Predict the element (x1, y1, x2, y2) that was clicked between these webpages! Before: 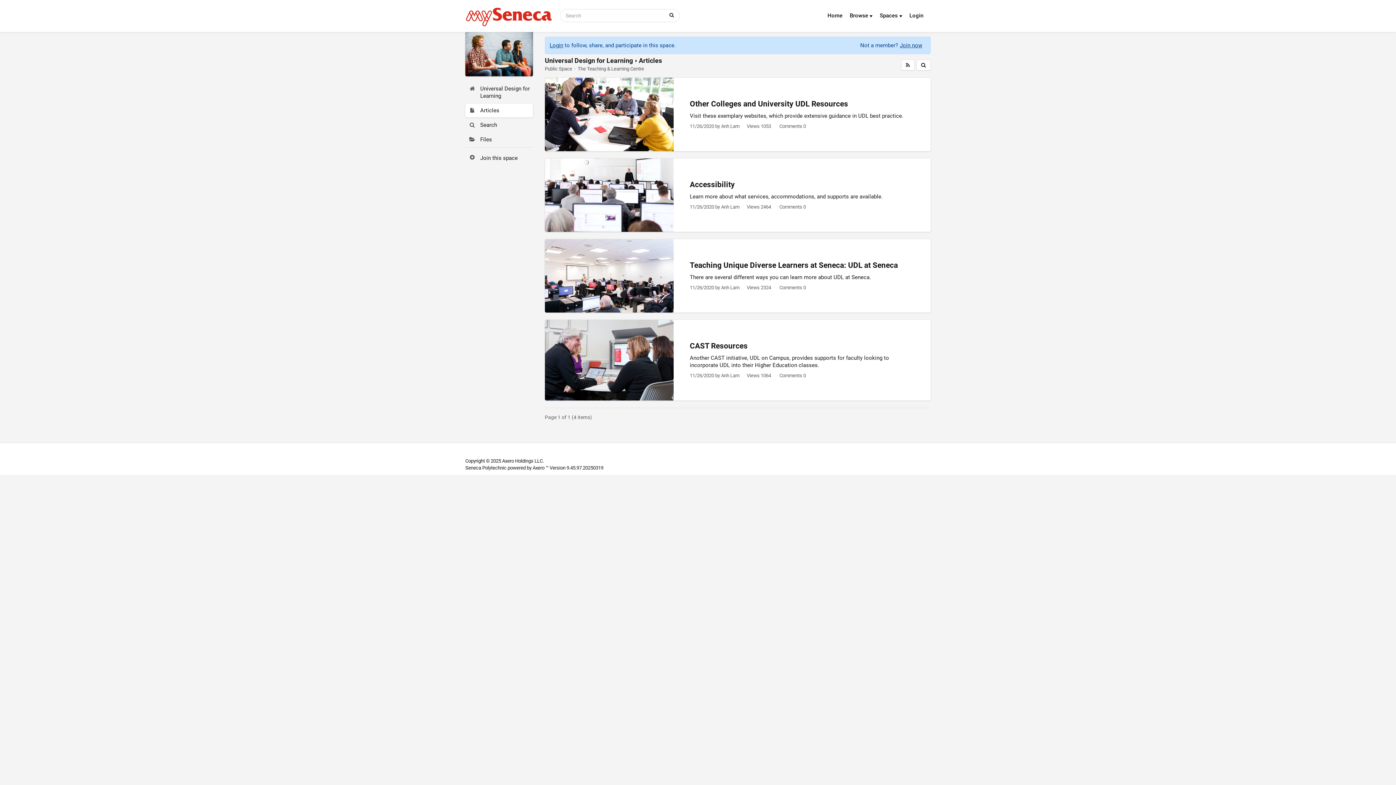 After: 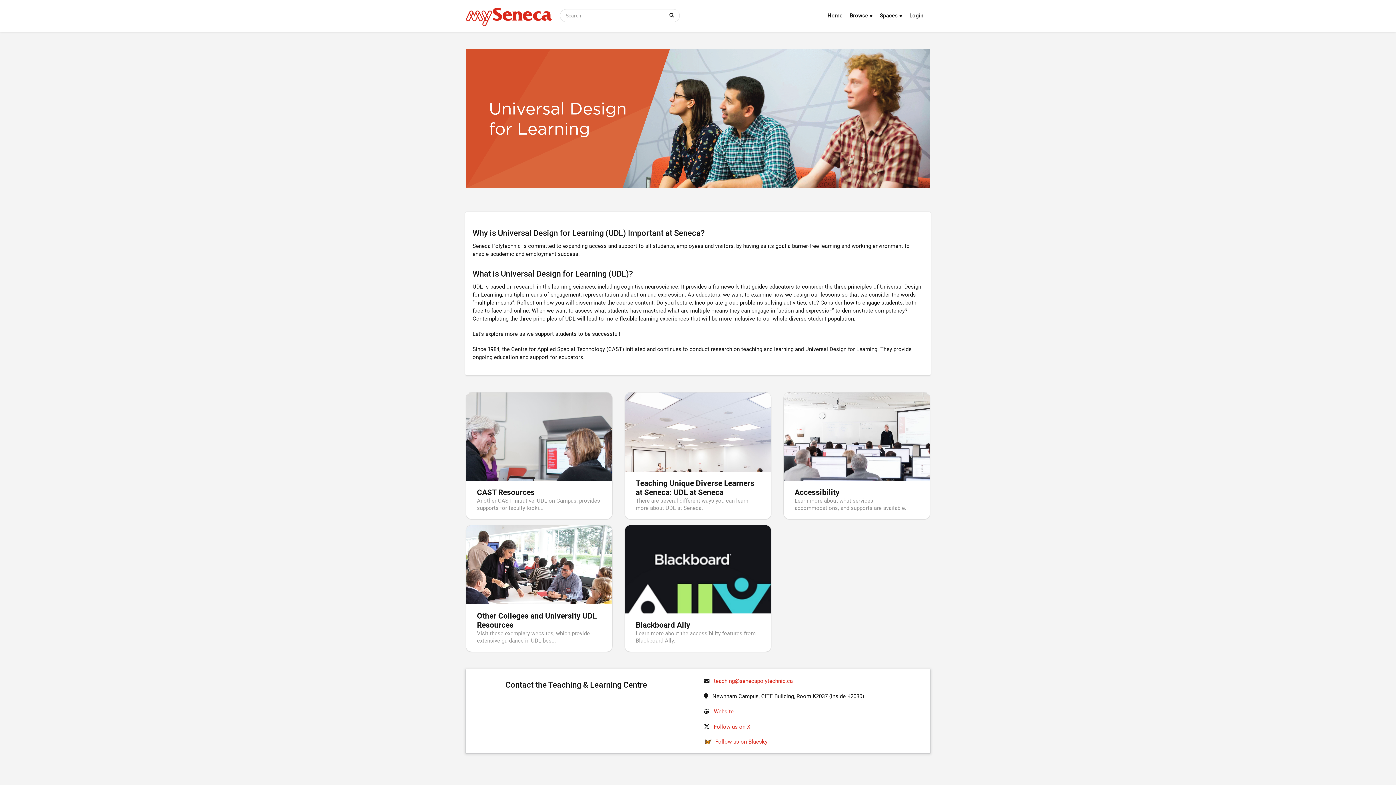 Action: bbox: (465, 50, 533, 56)